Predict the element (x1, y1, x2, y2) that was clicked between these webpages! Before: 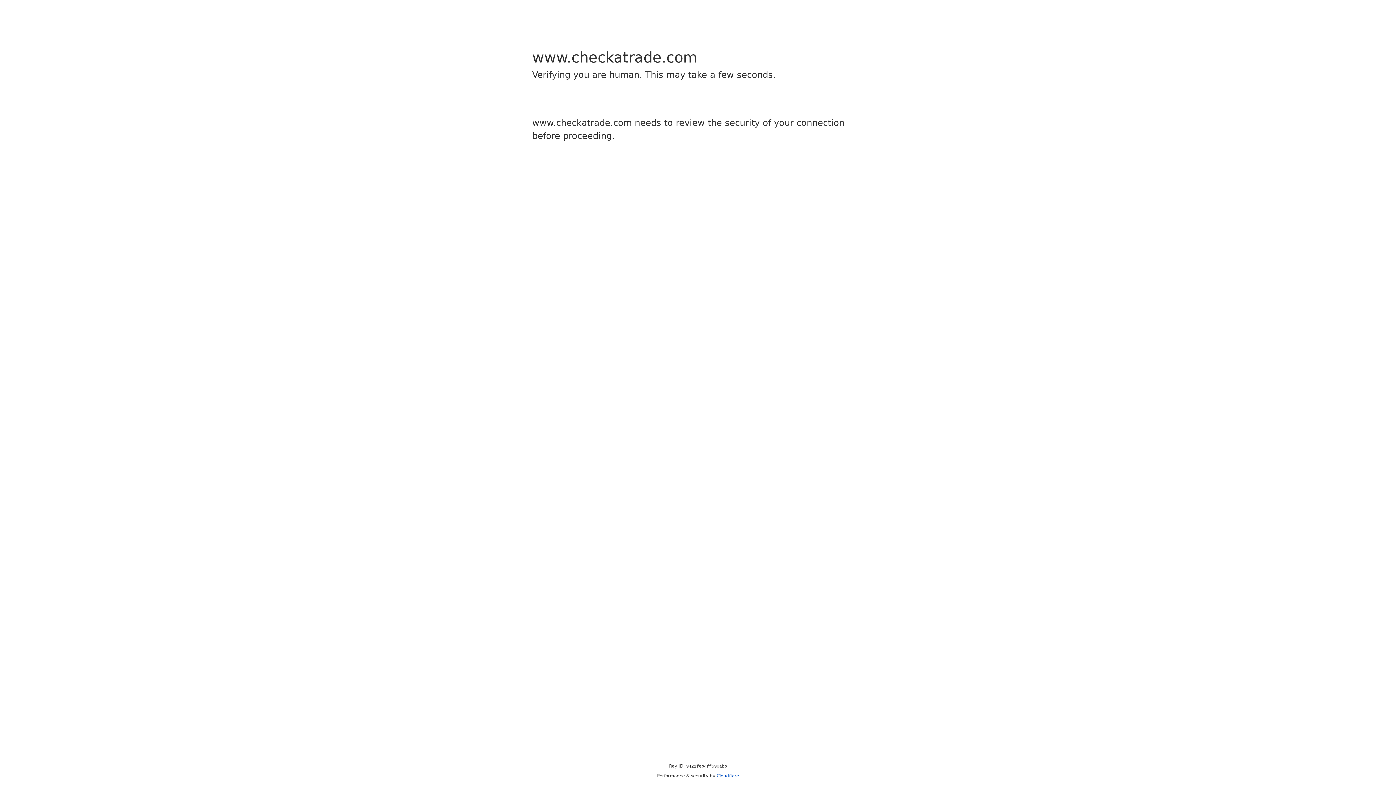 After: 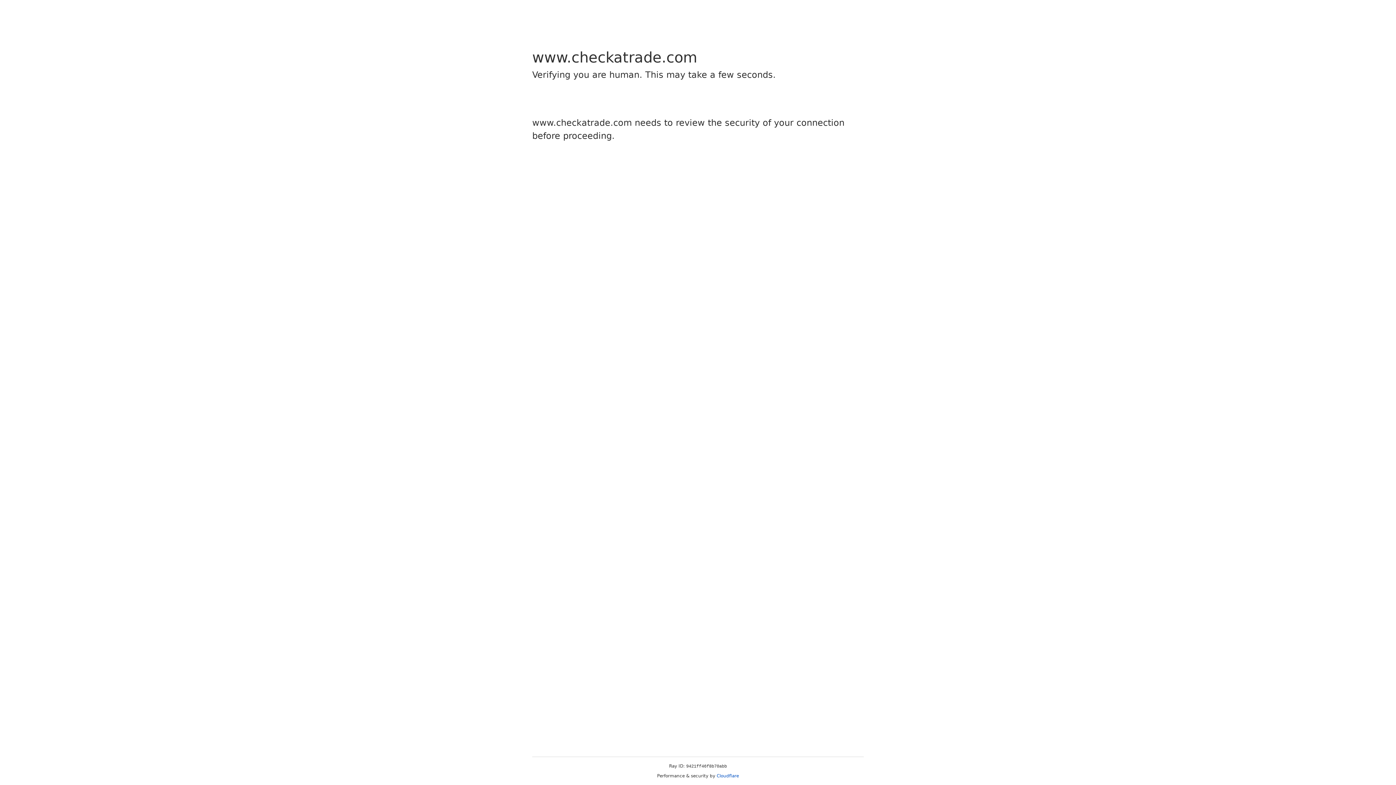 Action: label: Cloudflare bbox: (716, 773, 739, 778)